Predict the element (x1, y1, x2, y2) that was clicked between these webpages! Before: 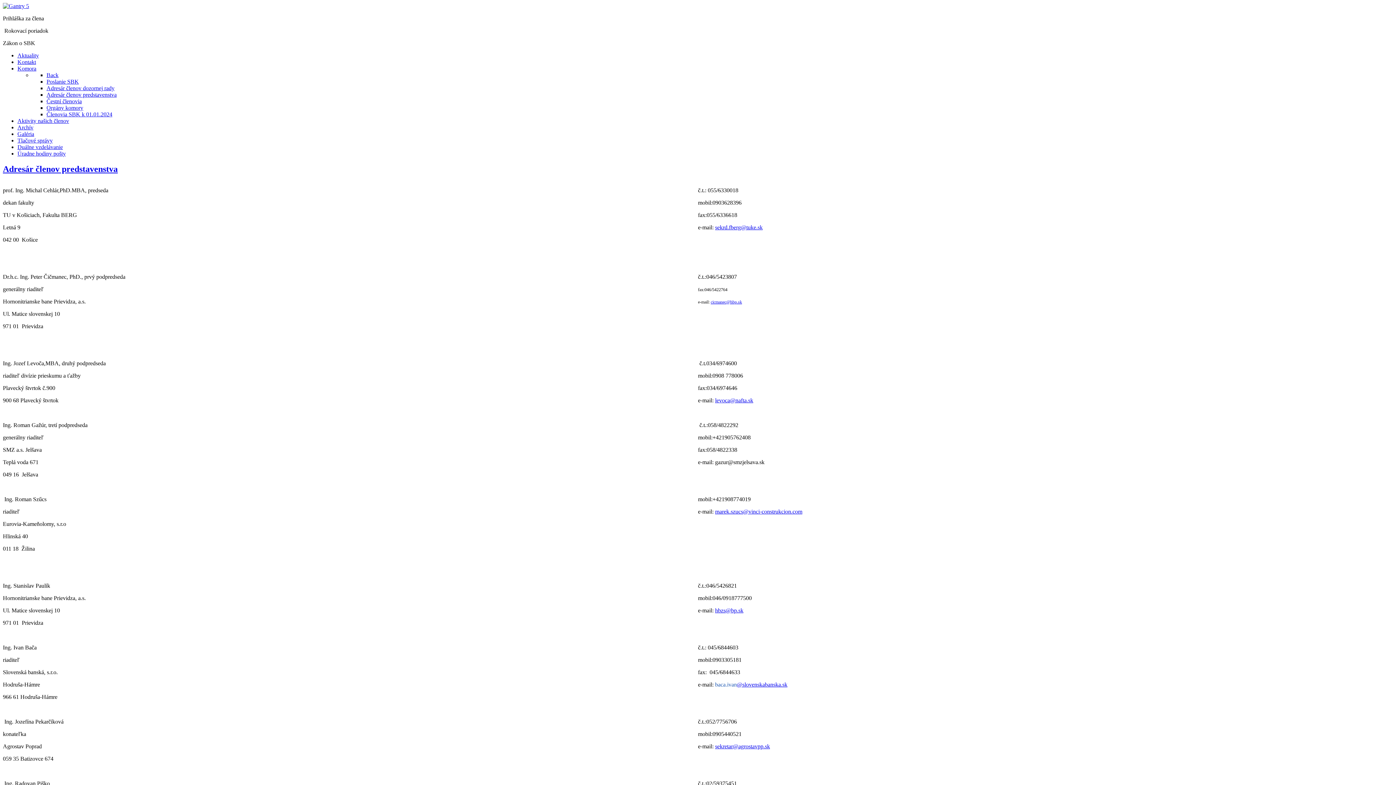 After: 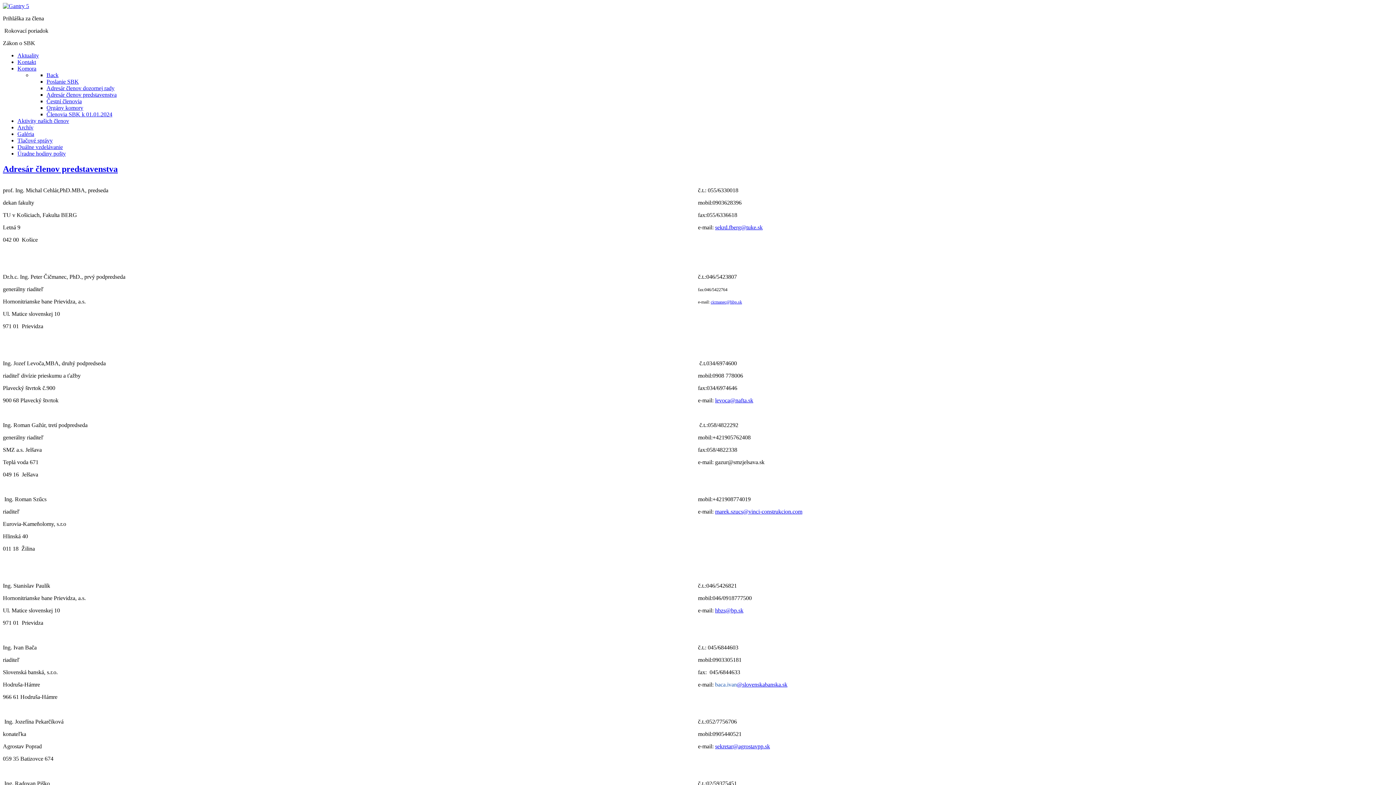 Action: label: marek.szucs@vinci-construkcion.com bbox: (715, 508, 802, 514)